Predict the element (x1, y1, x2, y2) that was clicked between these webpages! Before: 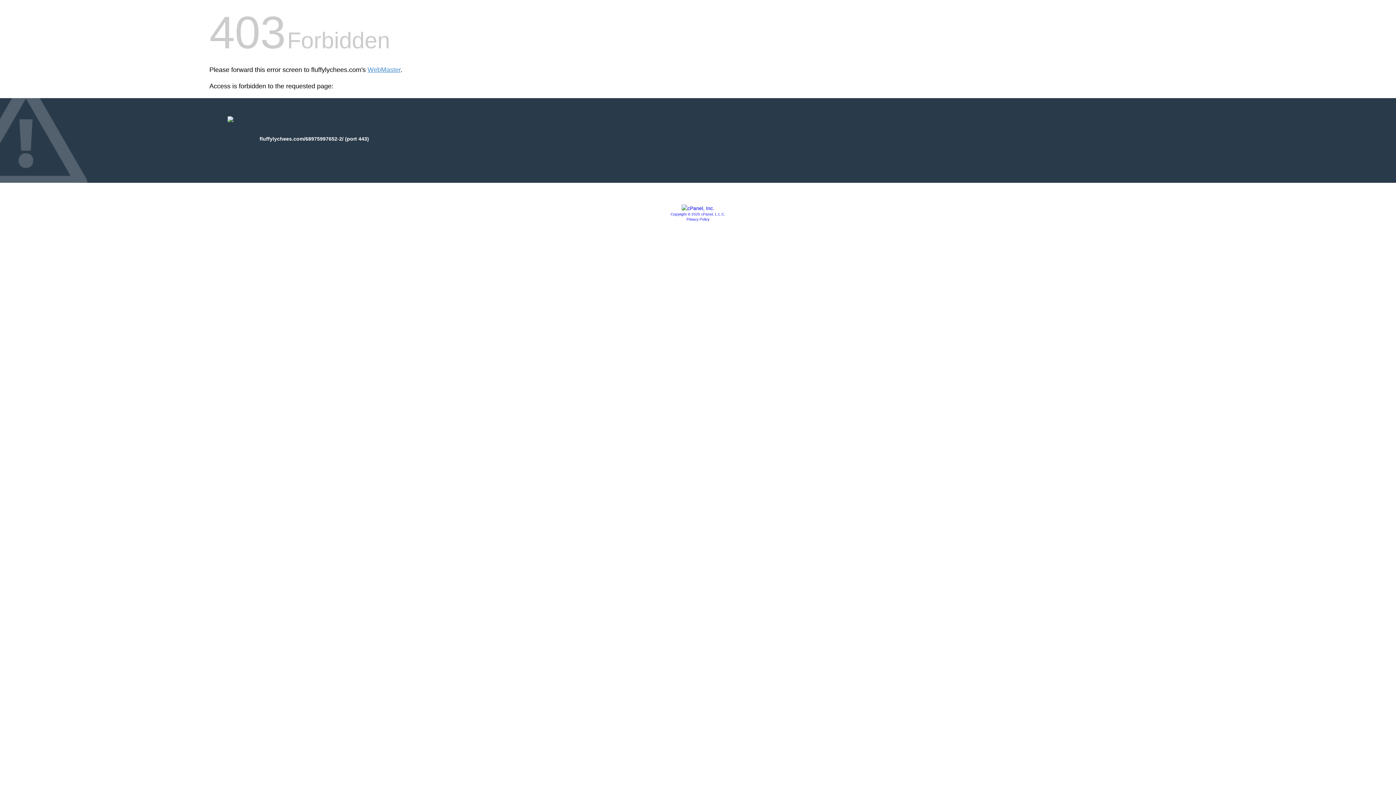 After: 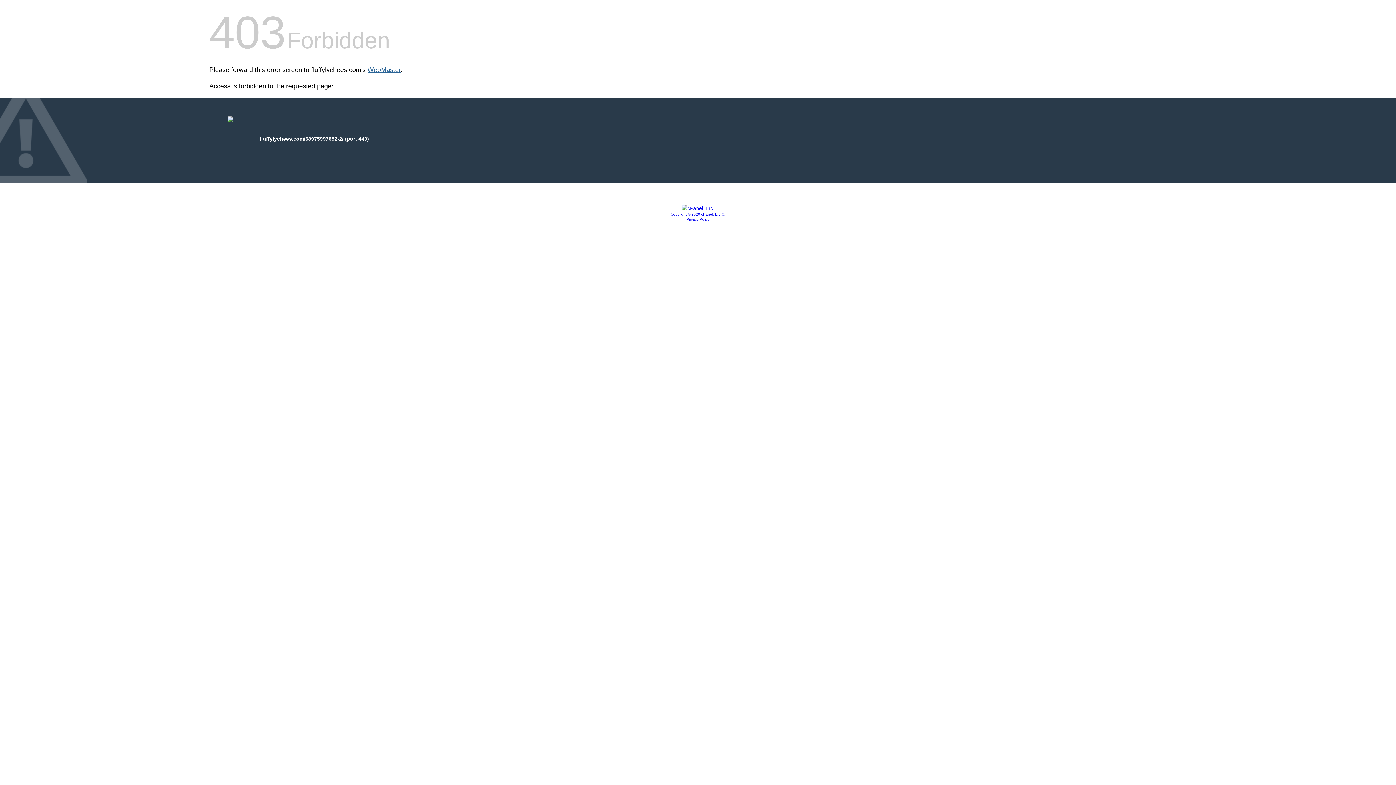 Action: label: WebMaster bbox: (367, 66, 400, 73)